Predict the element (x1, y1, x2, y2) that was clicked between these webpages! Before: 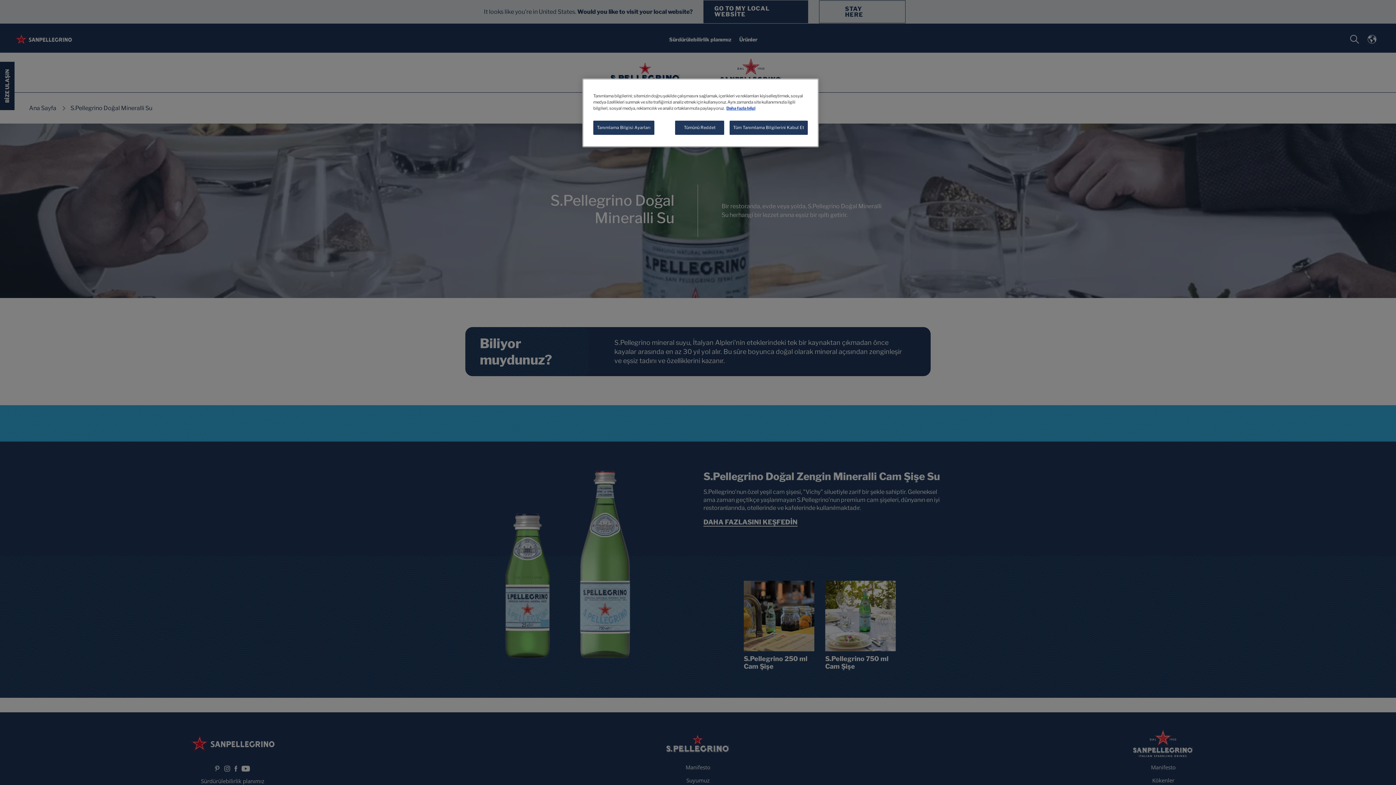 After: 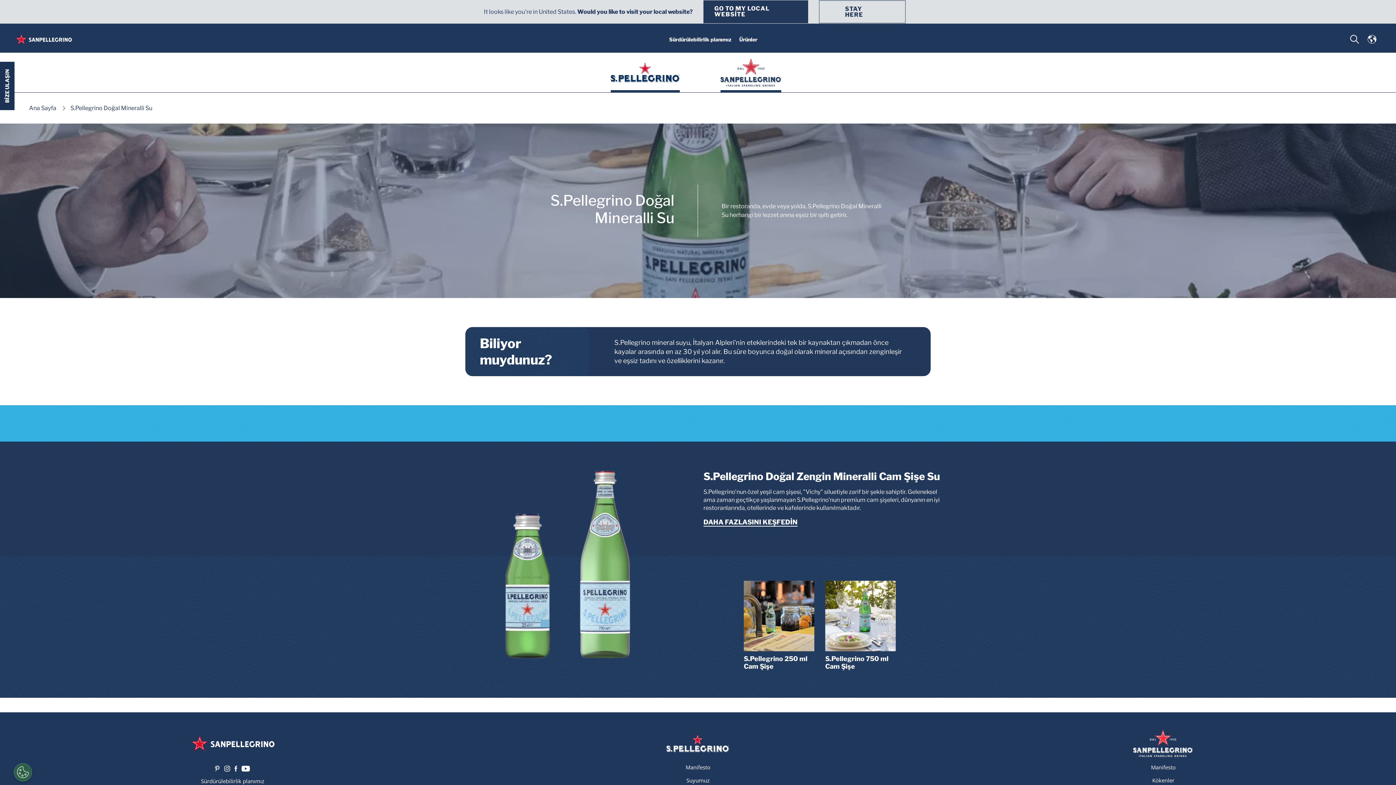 Action: label: Tümünü Reddet bbox: (675, 120, 724, 134)